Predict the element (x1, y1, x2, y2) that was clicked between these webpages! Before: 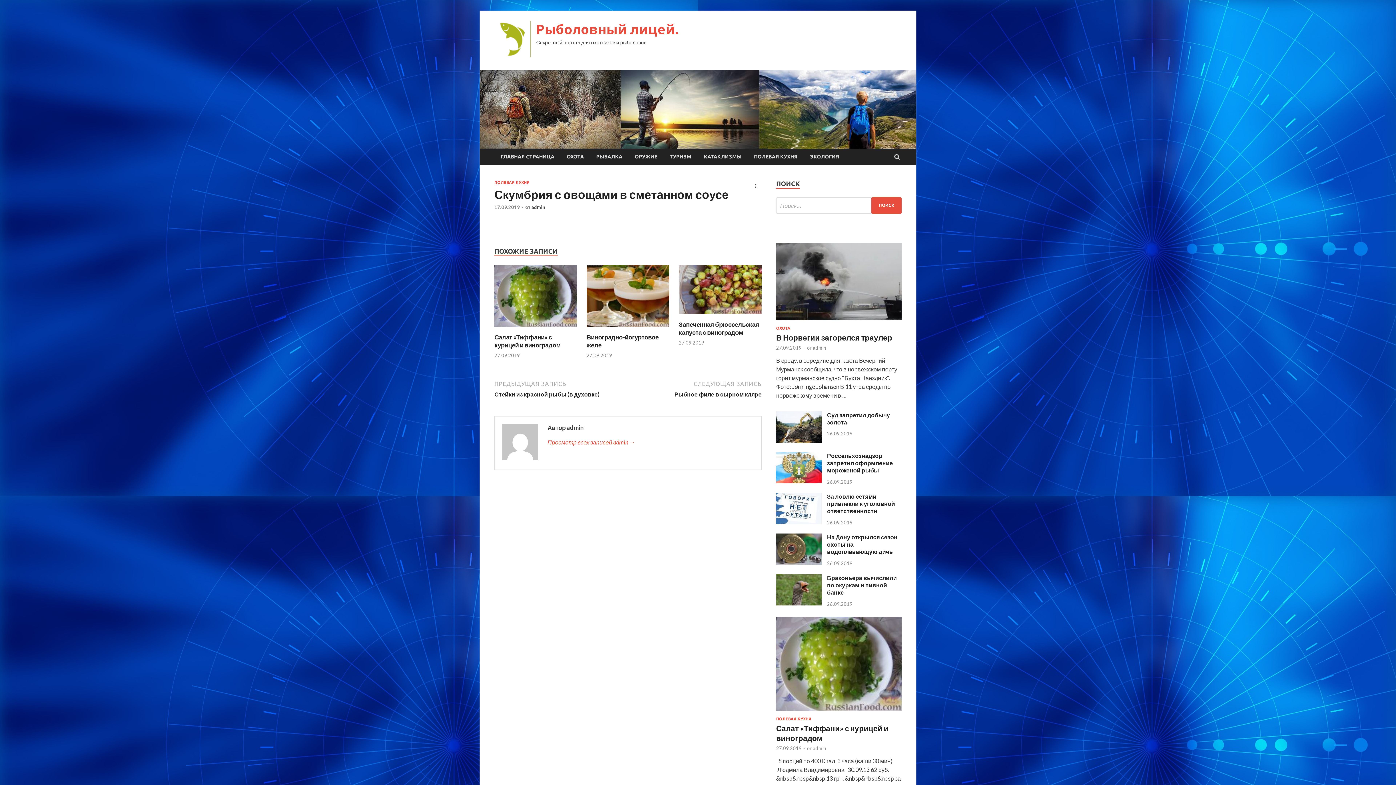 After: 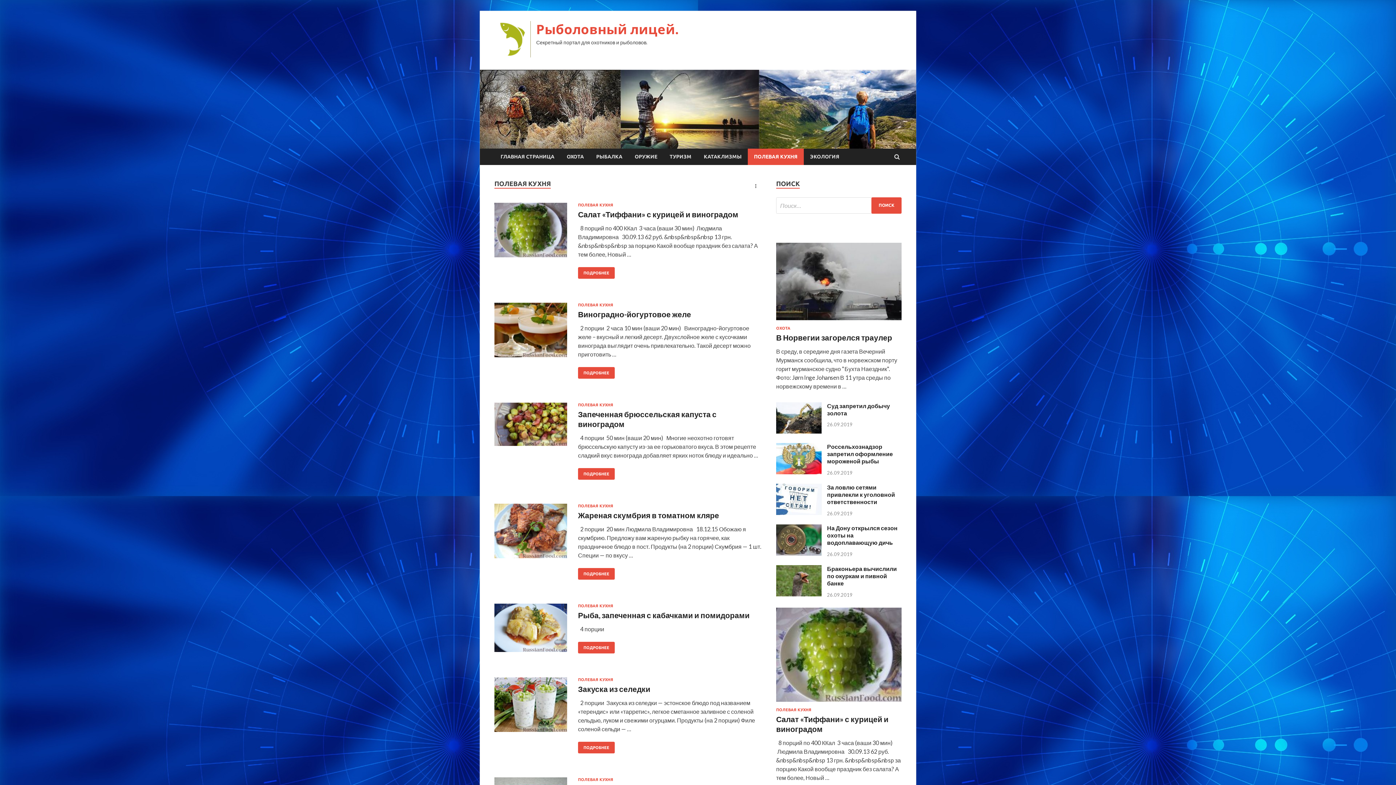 Action: label: ПОЛЕВАЯ КУХНЯ bbox: (494, 180, 529, 184)